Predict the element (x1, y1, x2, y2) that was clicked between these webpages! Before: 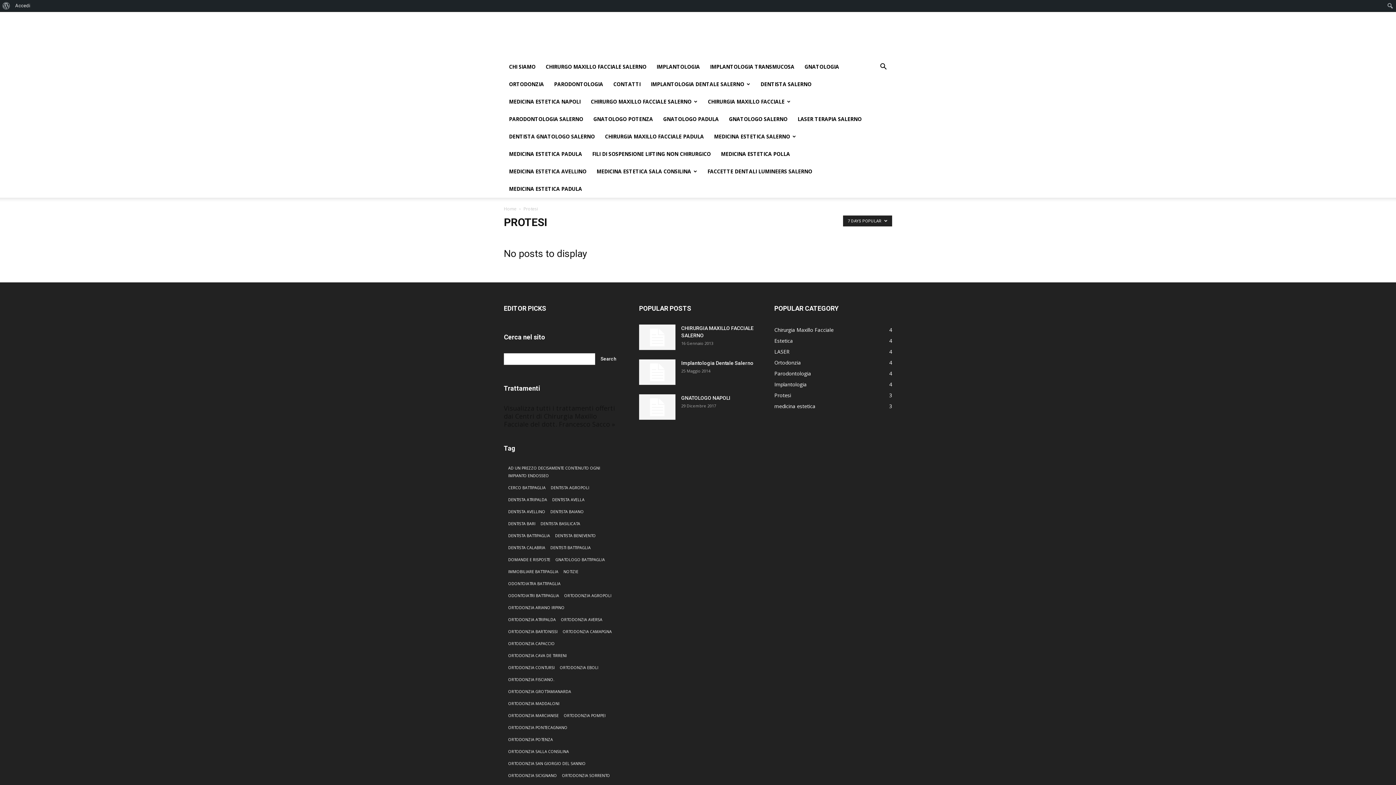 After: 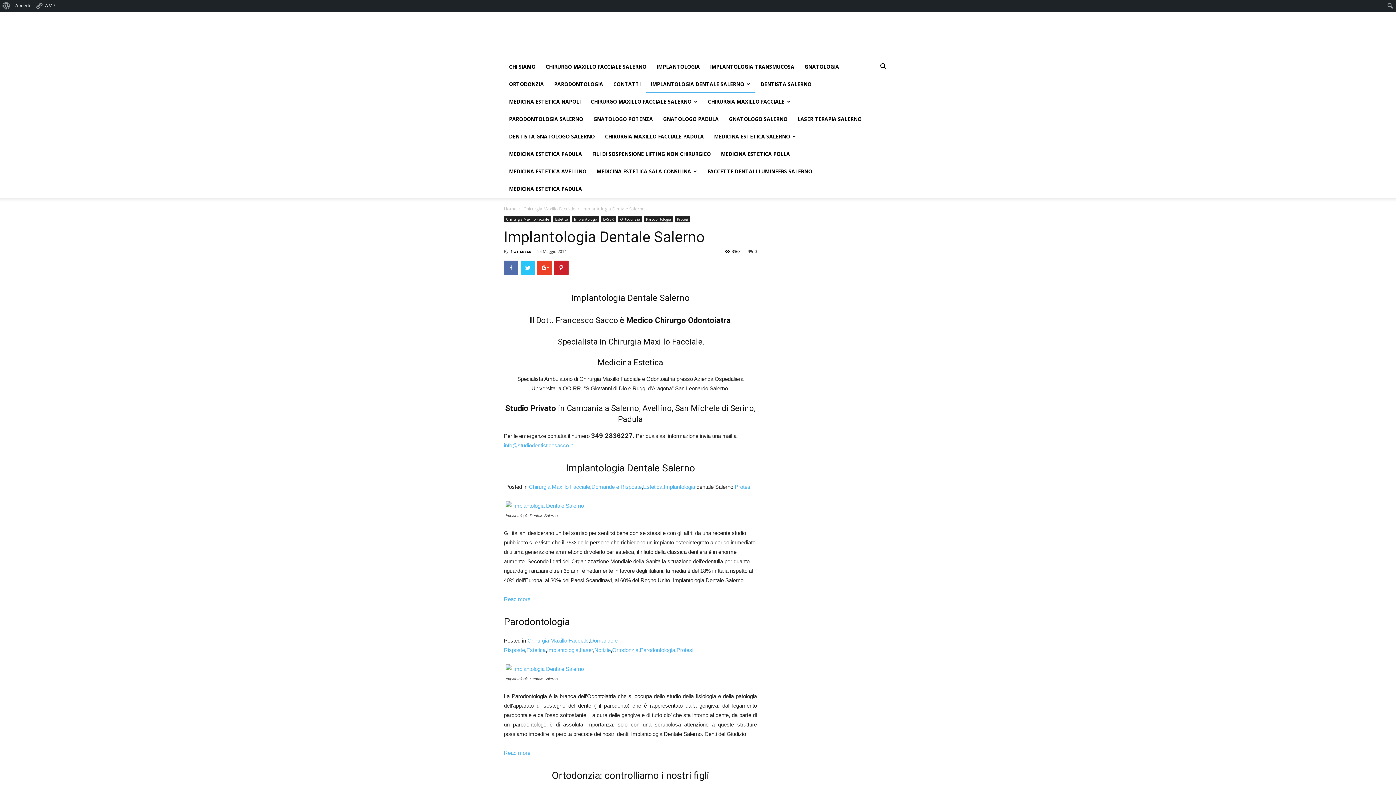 Action: label: Implantologia Dentale Salerno bbox: (681, 360, 753, 366)